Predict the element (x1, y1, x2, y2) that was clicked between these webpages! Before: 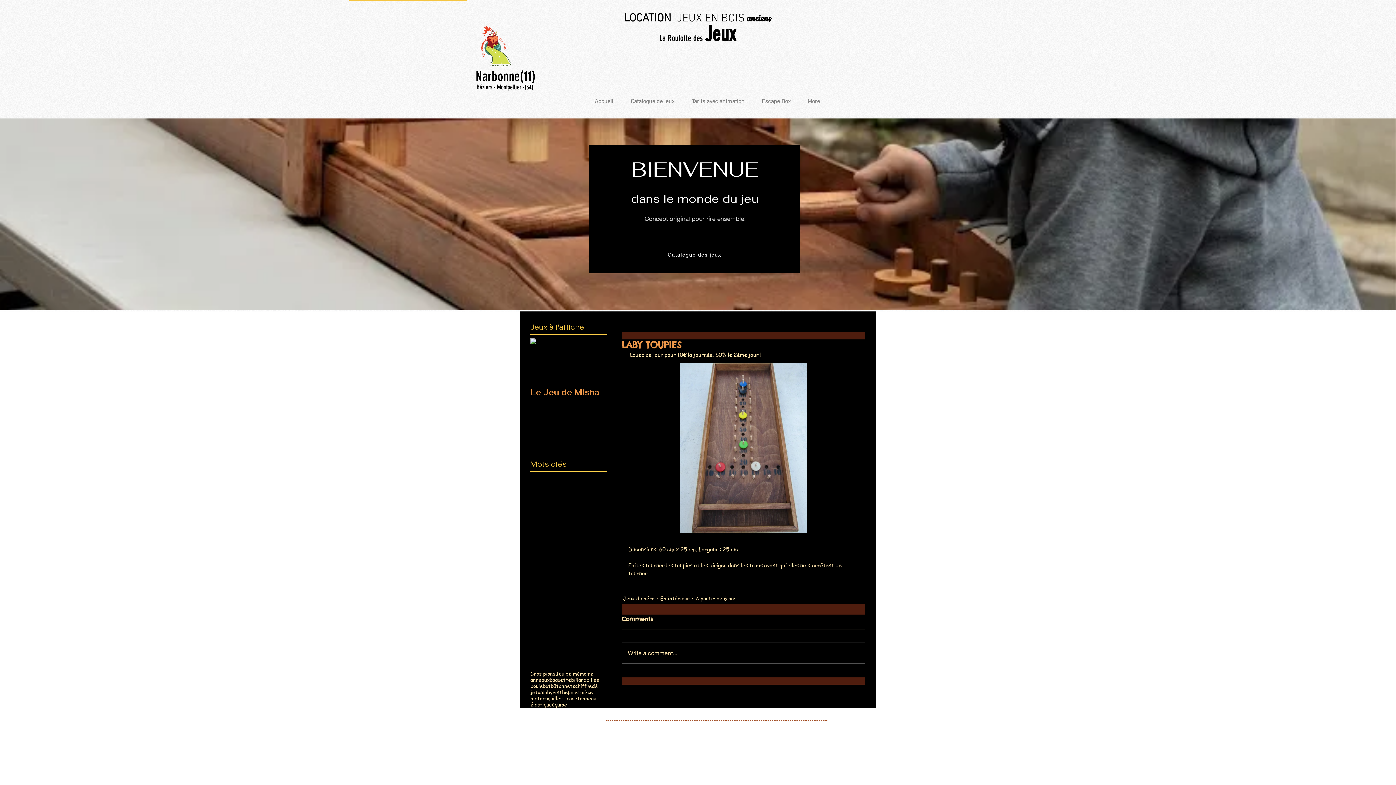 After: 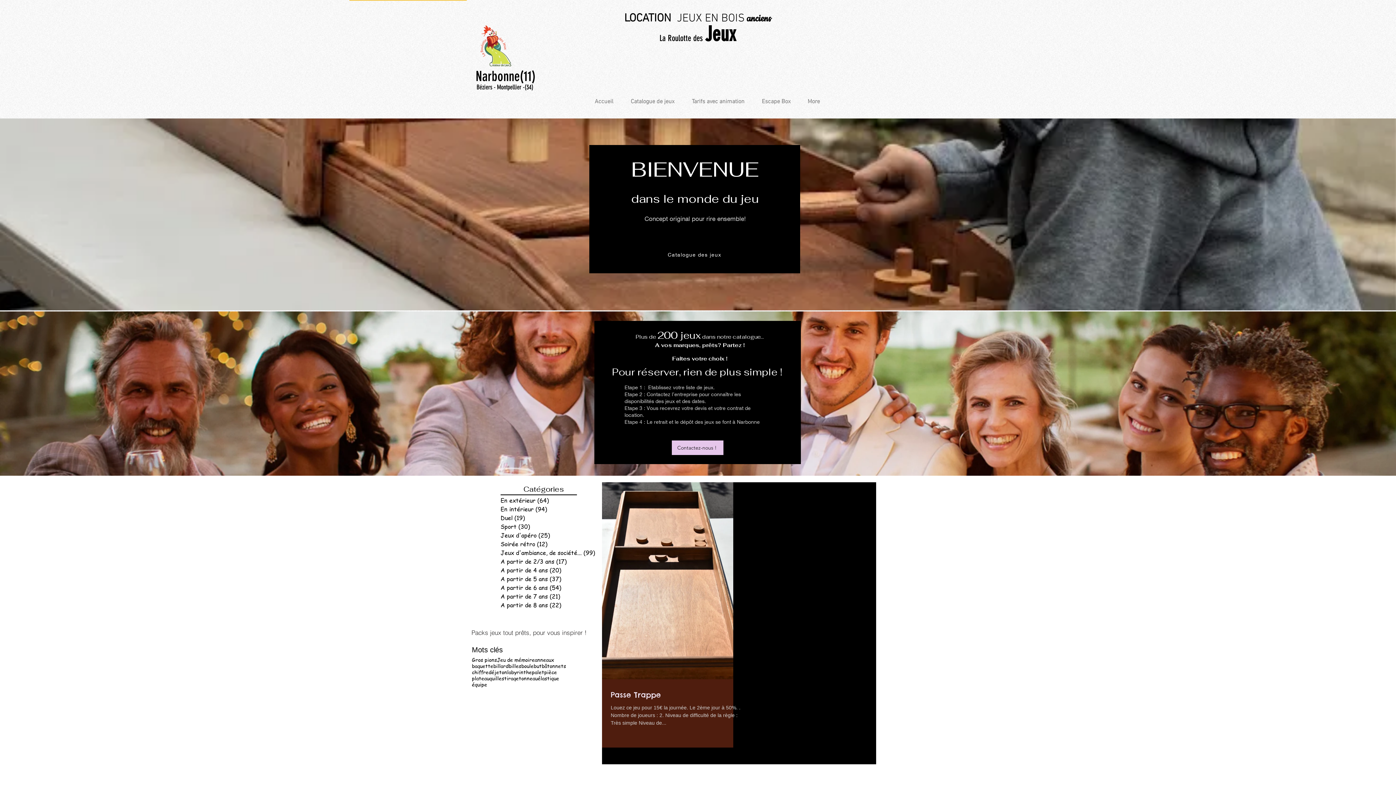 Action: bbox: (530, 701, 552, 707) label: élastique